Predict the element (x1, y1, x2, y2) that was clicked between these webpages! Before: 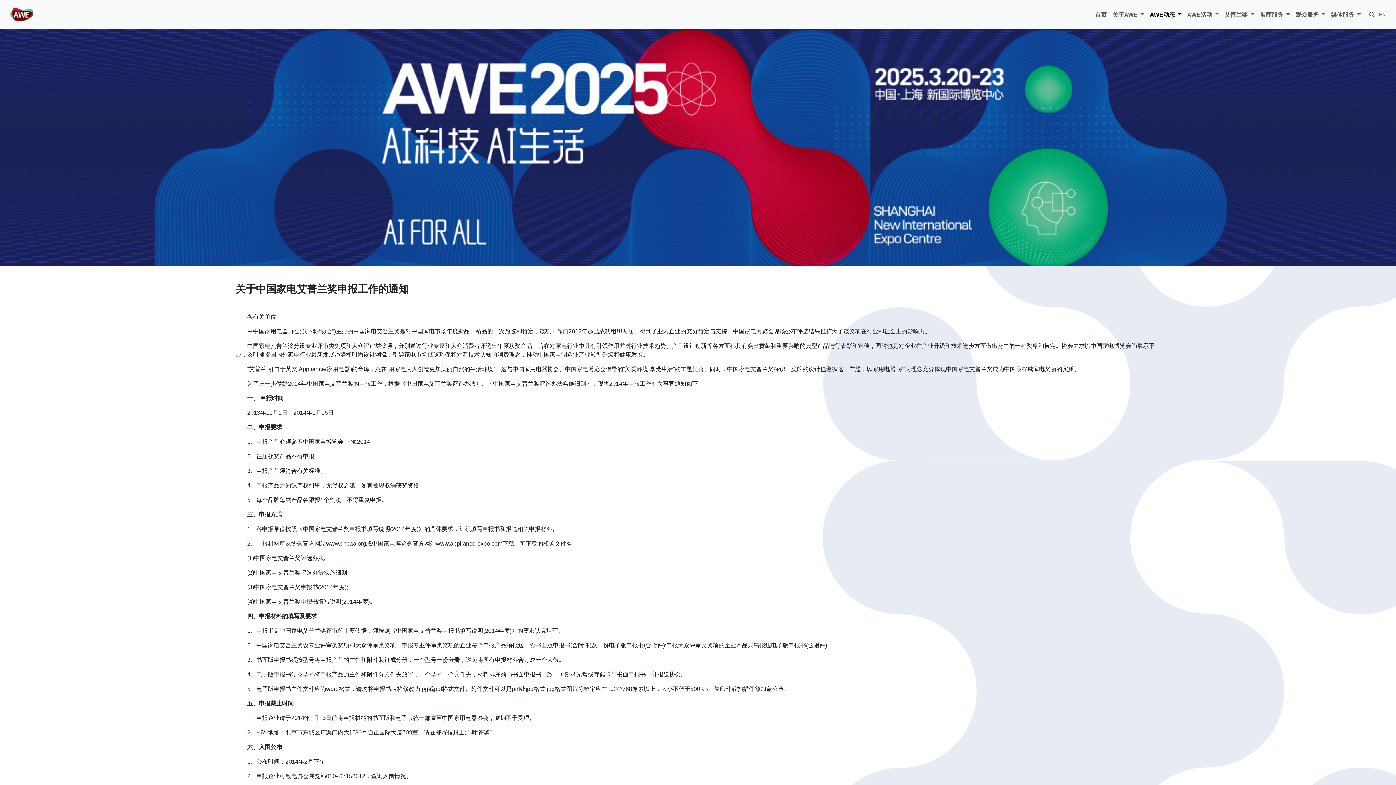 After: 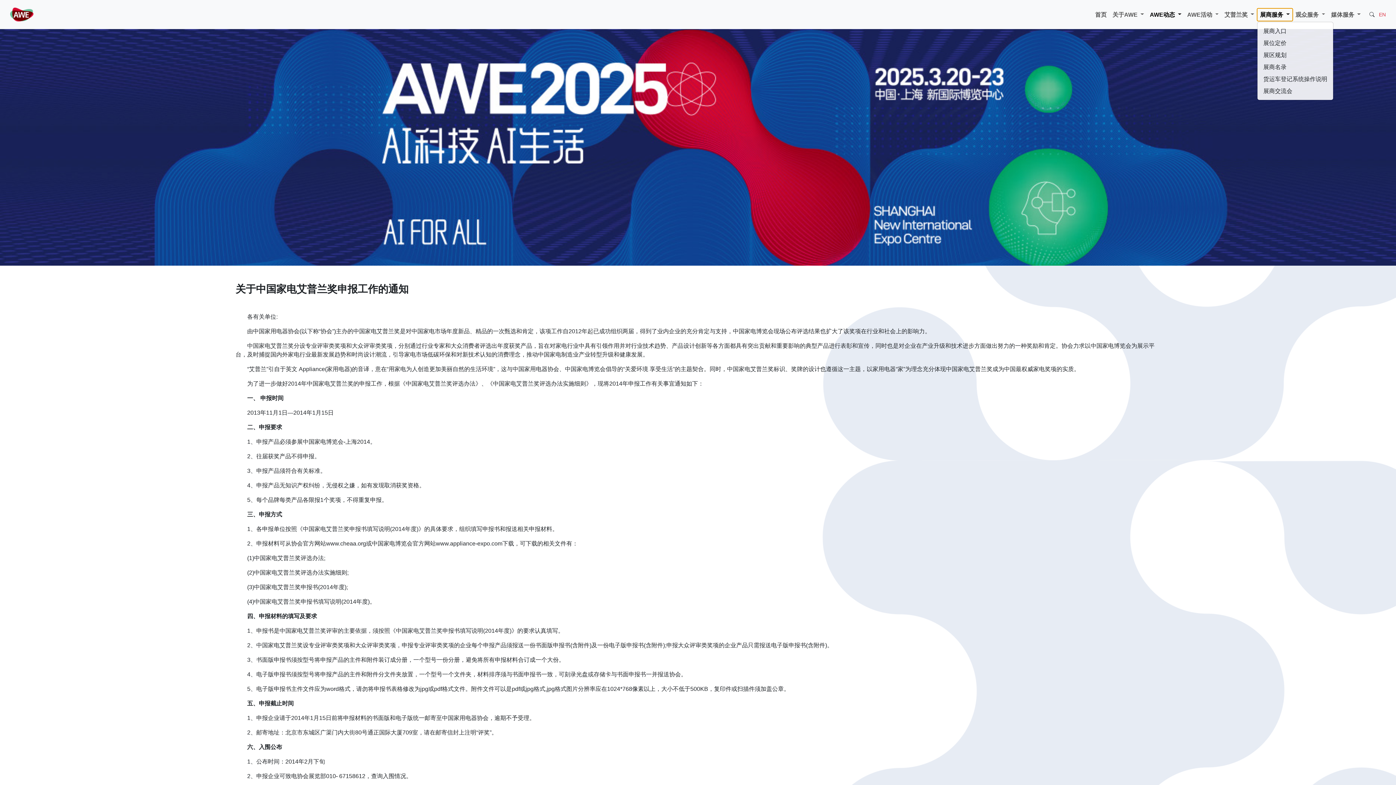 Action: bbox: (1257, 8, 1292, 20) label: 展商服务 